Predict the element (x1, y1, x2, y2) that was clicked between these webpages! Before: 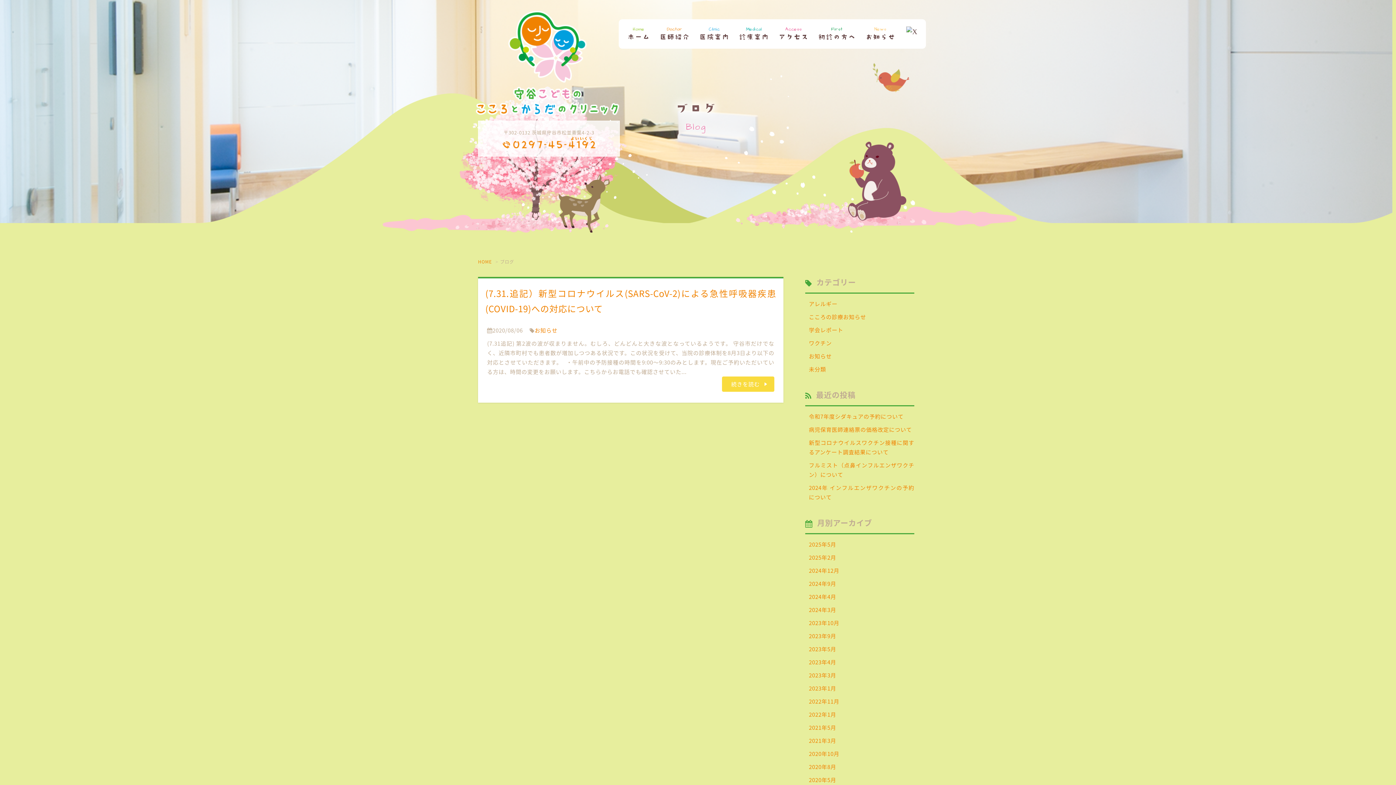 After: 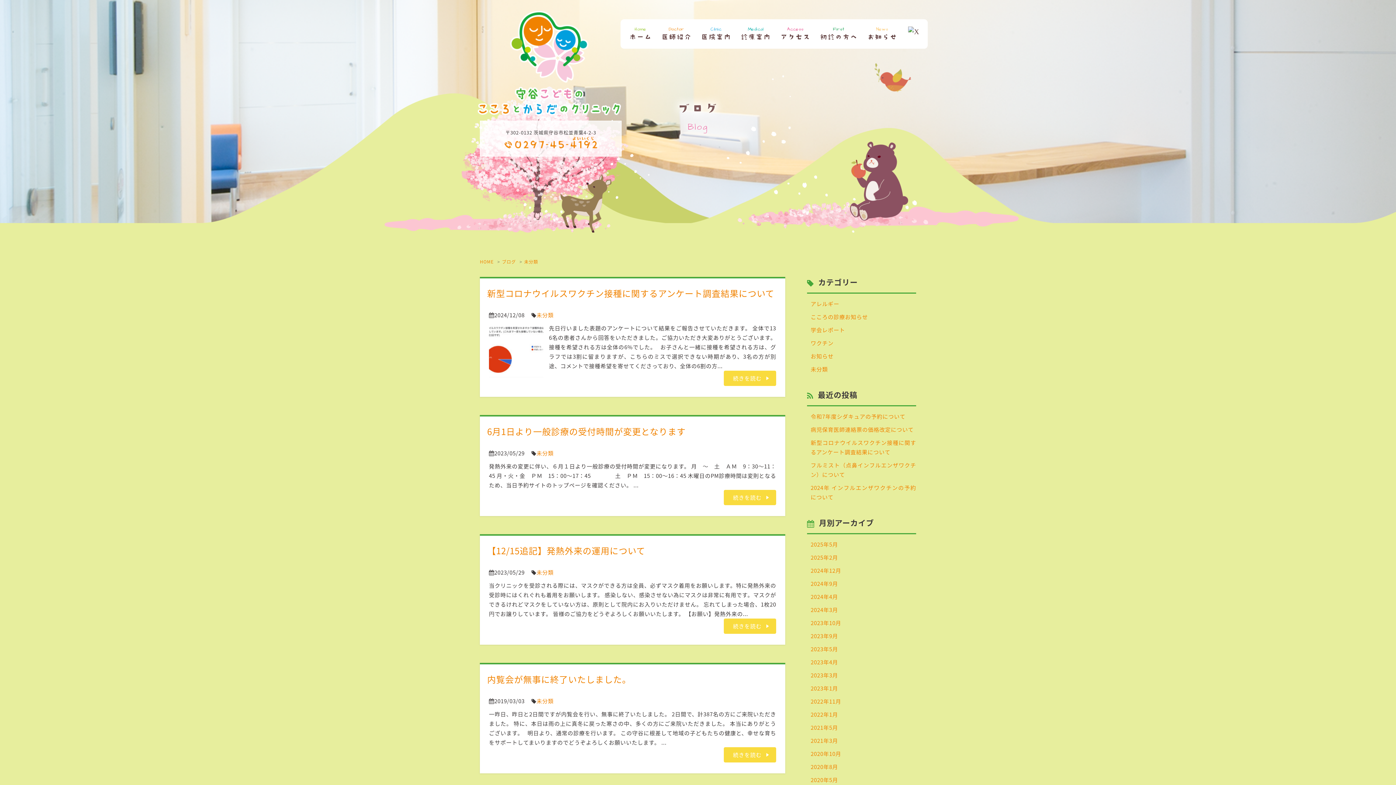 Action: bbox: (805, 364, 914, 374) label: 未分類